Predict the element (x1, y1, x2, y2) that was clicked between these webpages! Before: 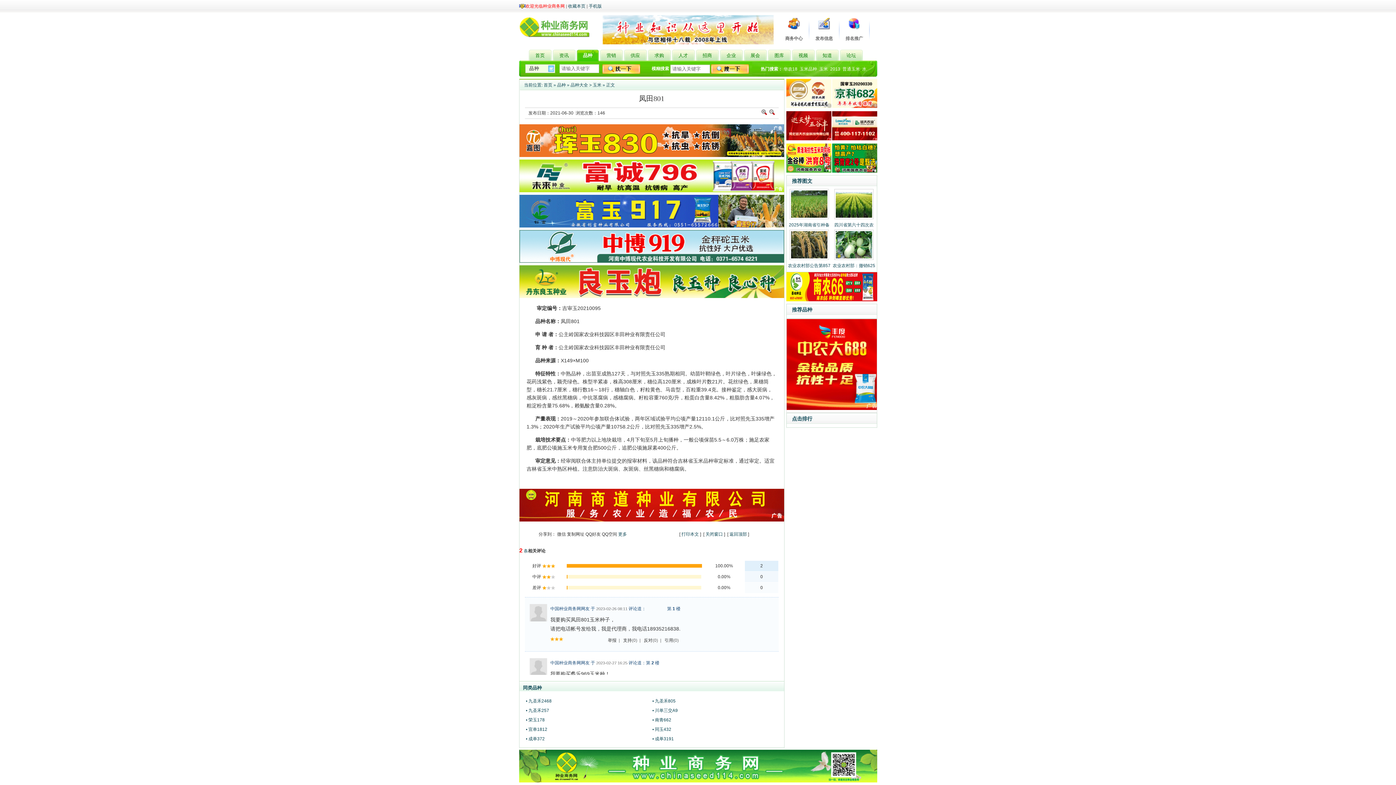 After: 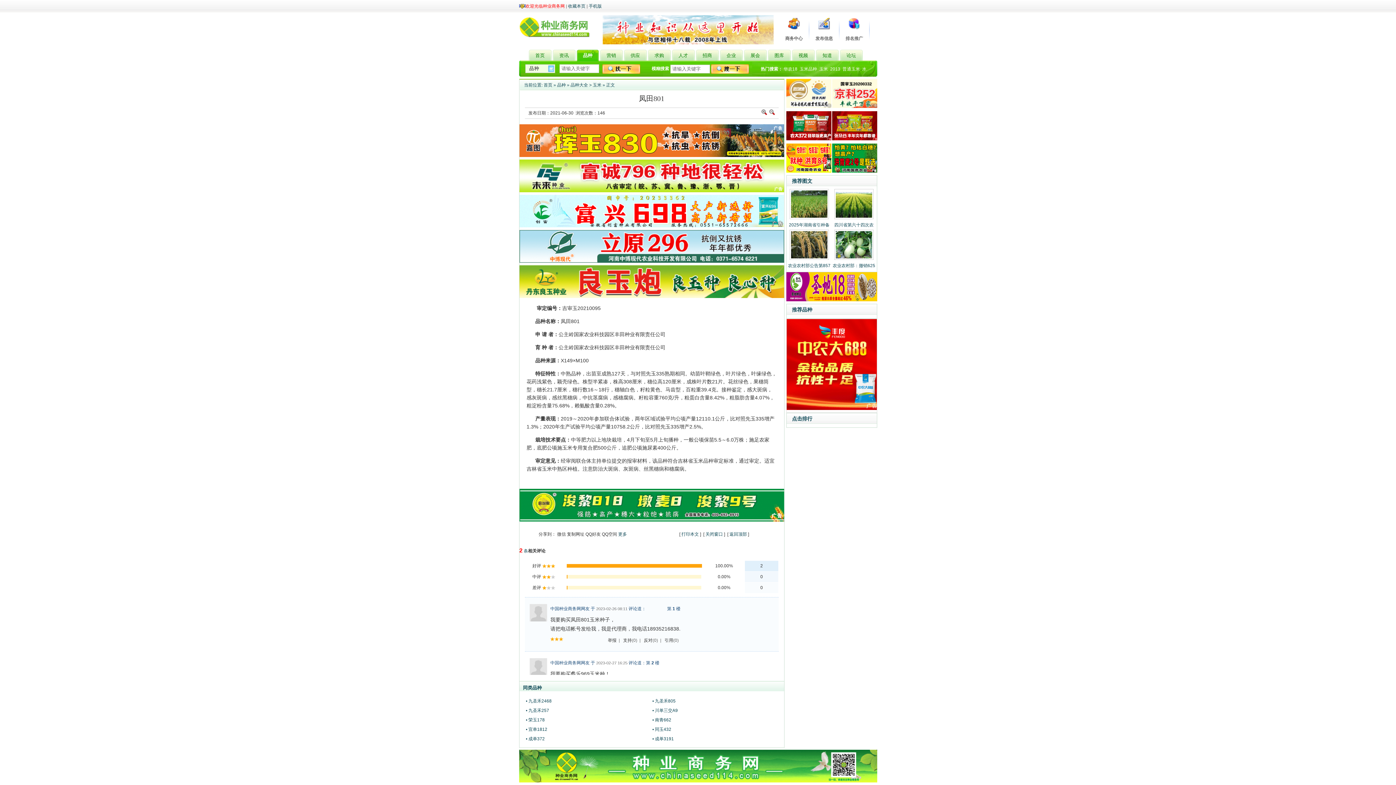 Action: bbox: (519, 778, 877, 783)